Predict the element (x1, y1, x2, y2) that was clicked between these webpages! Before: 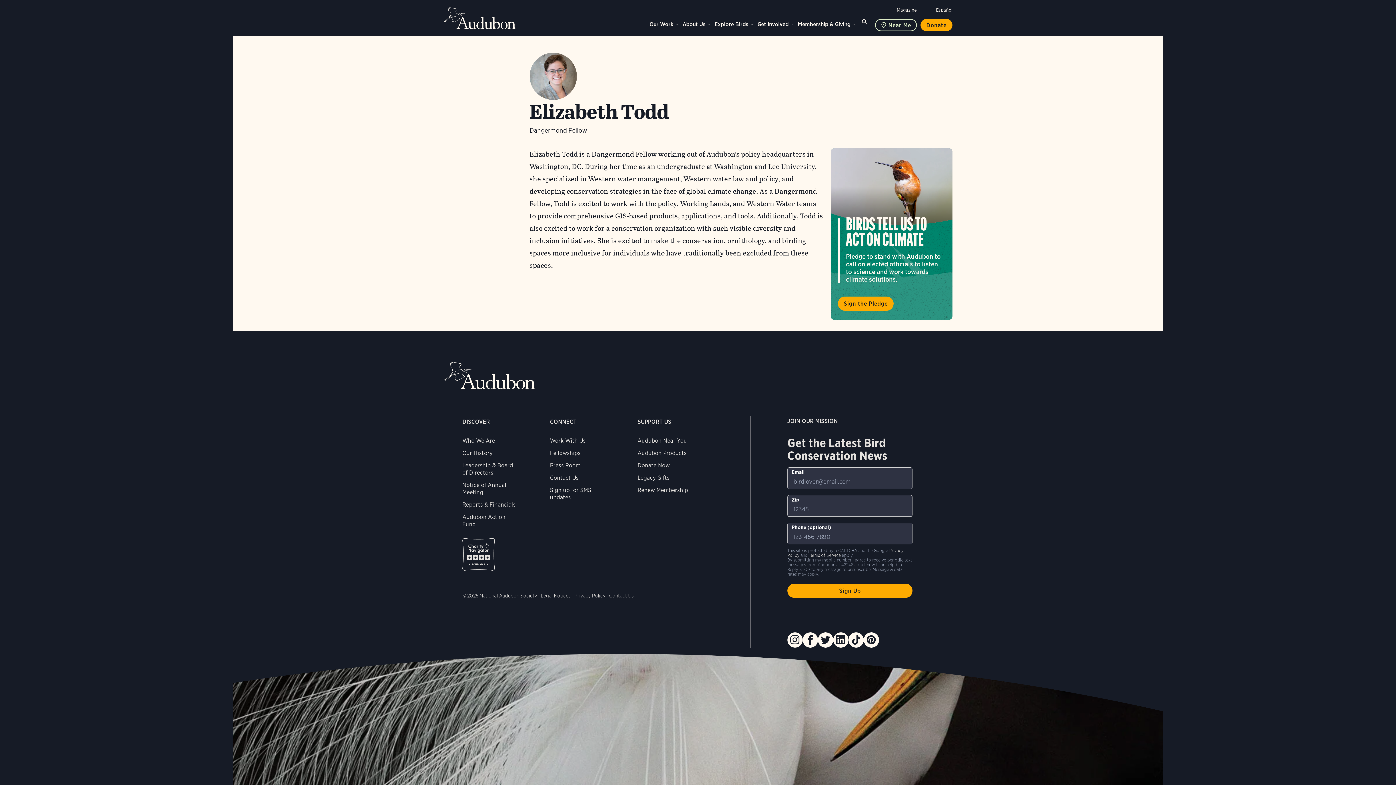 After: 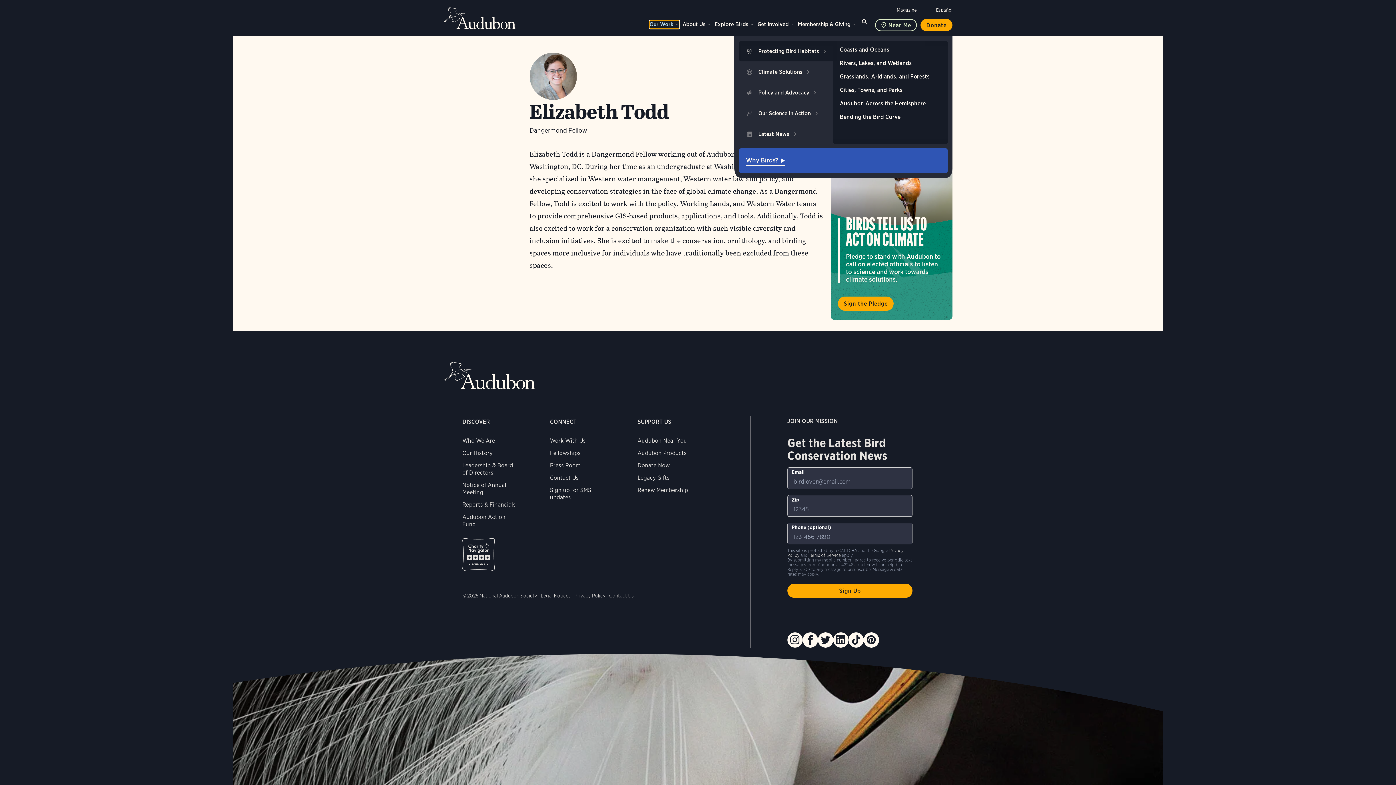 Action: label: Our Work bbox: (649, 20, 679, 28)